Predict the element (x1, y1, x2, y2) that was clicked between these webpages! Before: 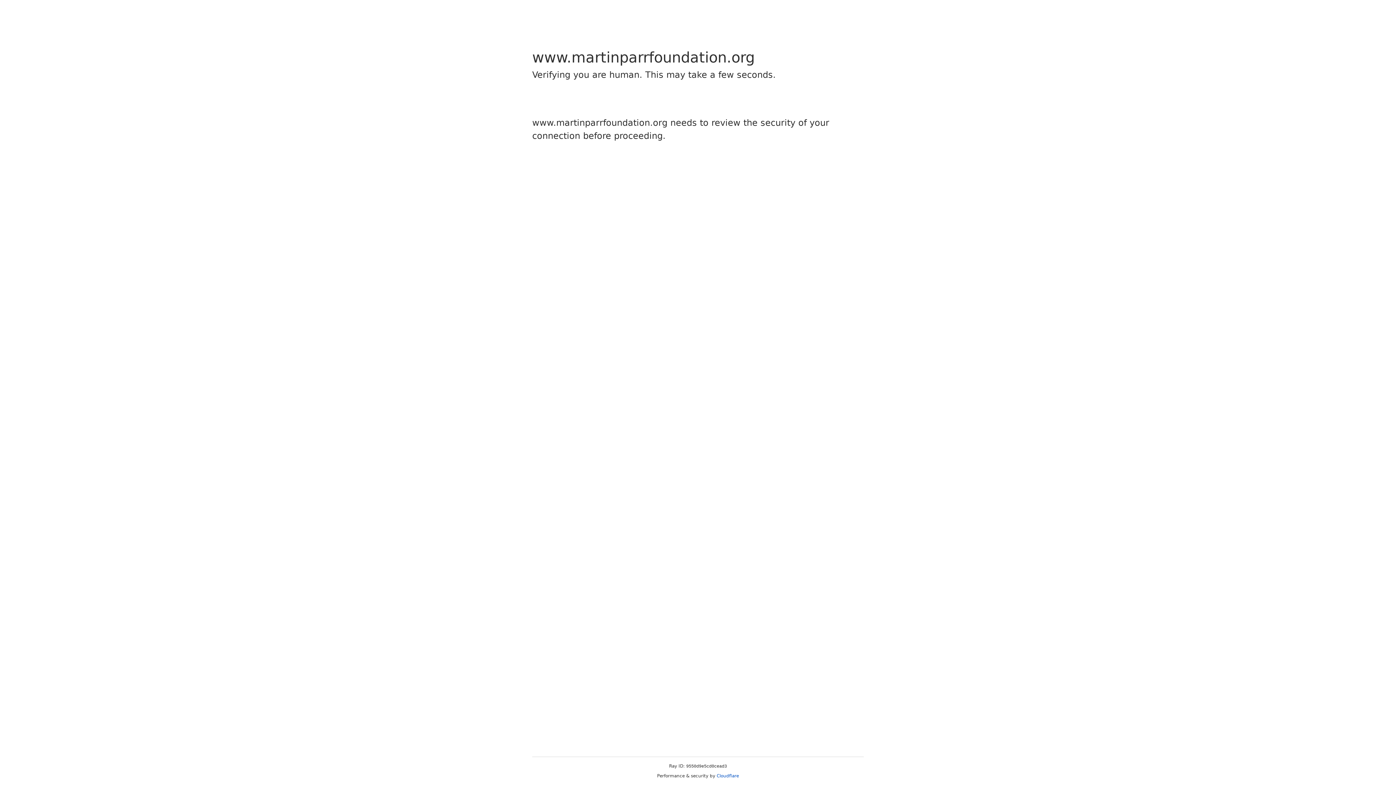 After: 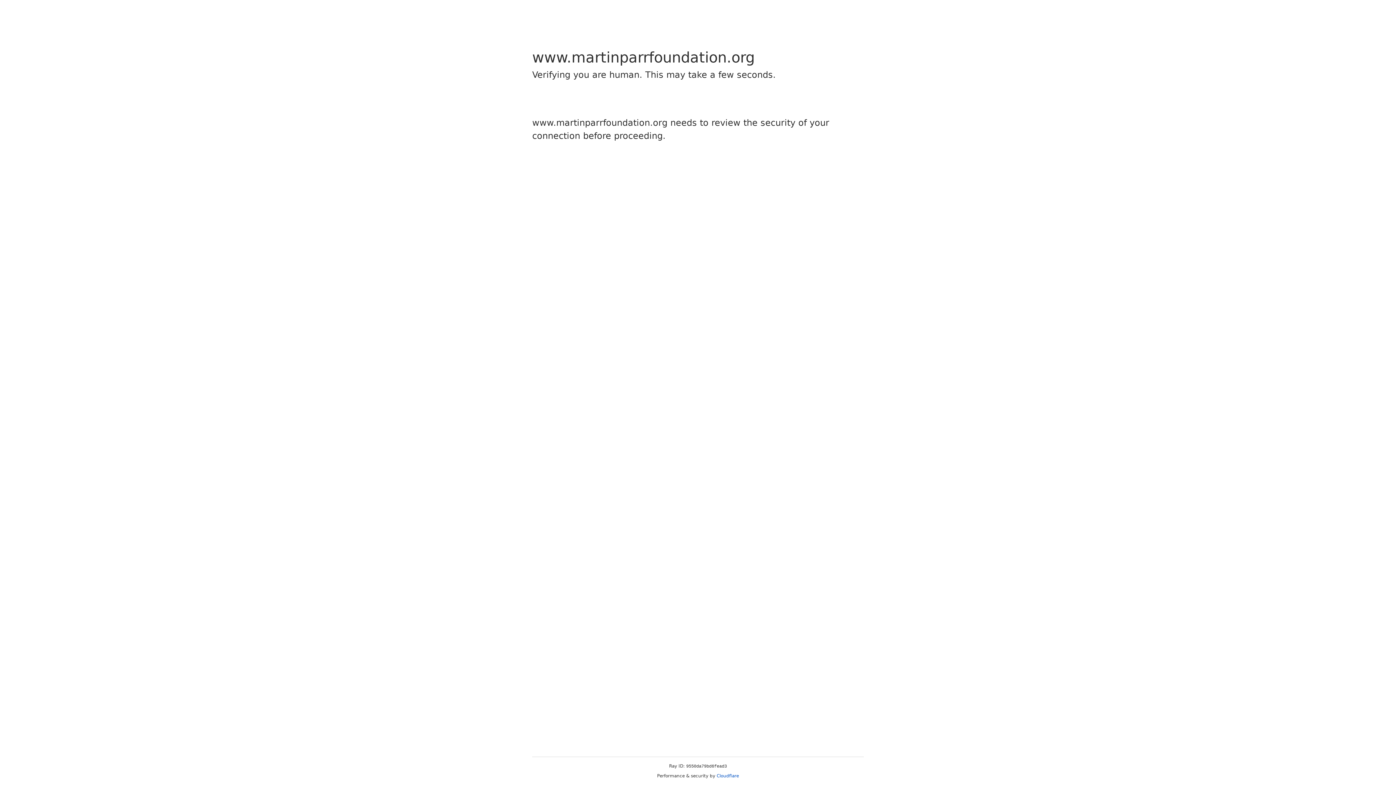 Action: label: Cloudflare bbox: (716, 773, 739, 778)